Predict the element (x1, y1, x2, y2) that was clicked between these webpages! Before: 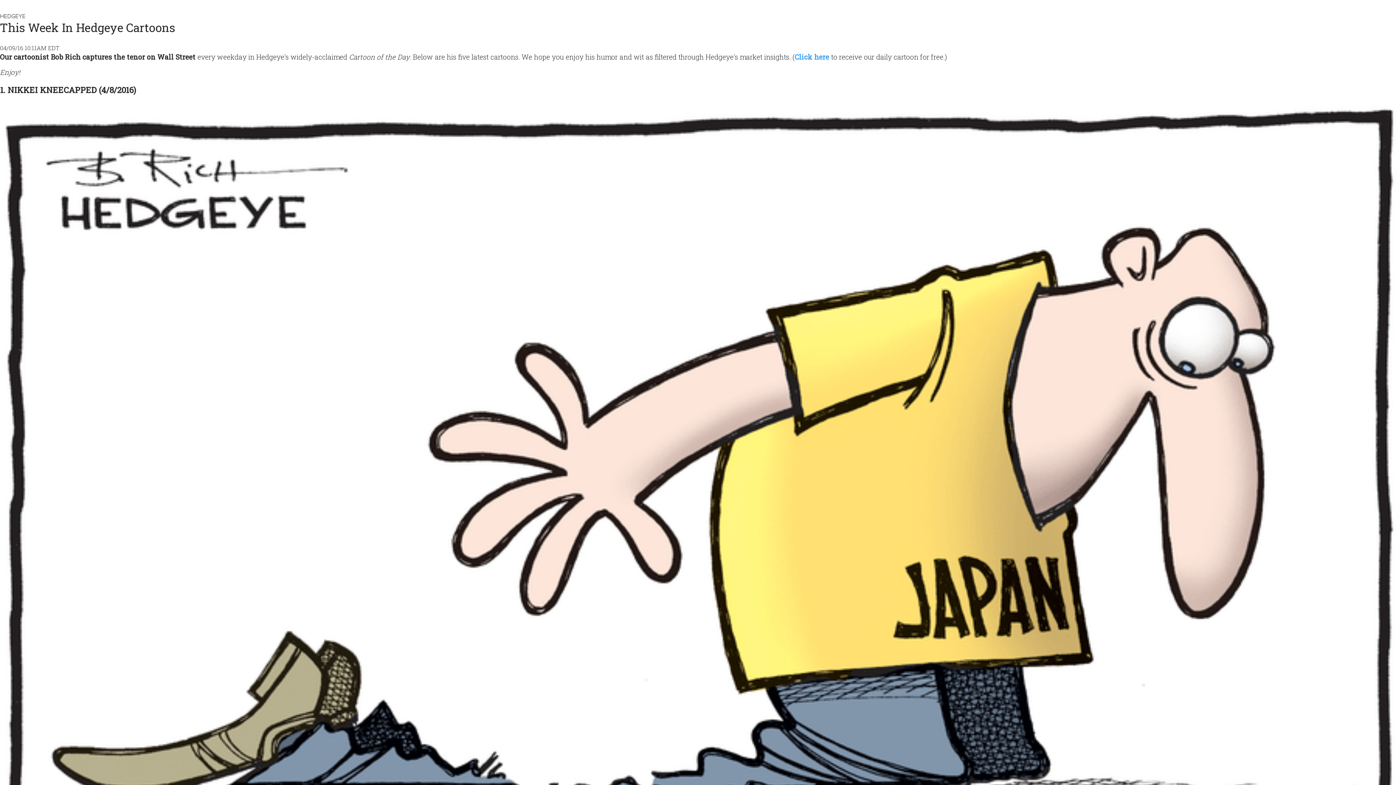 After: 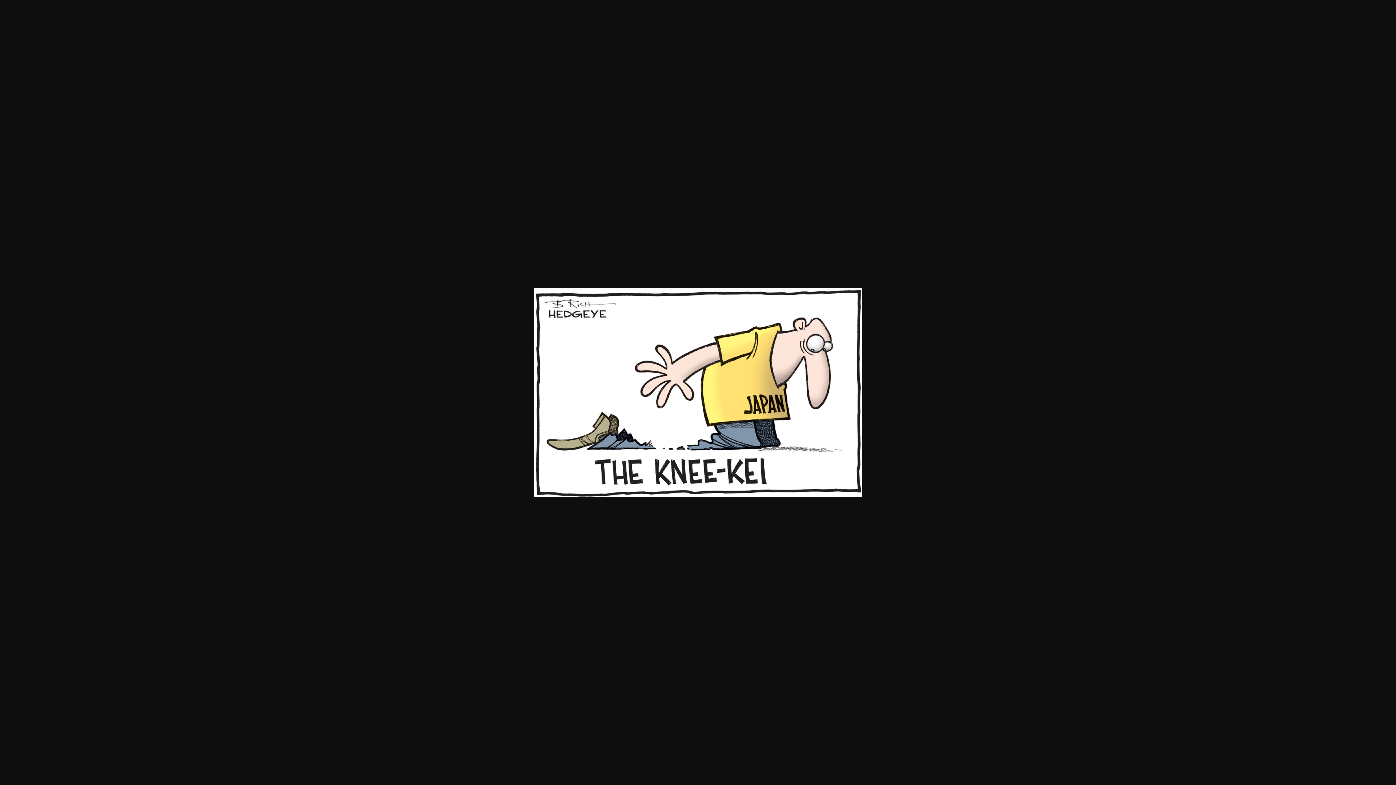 Action: bbox: (0, 102, 1396, 994)